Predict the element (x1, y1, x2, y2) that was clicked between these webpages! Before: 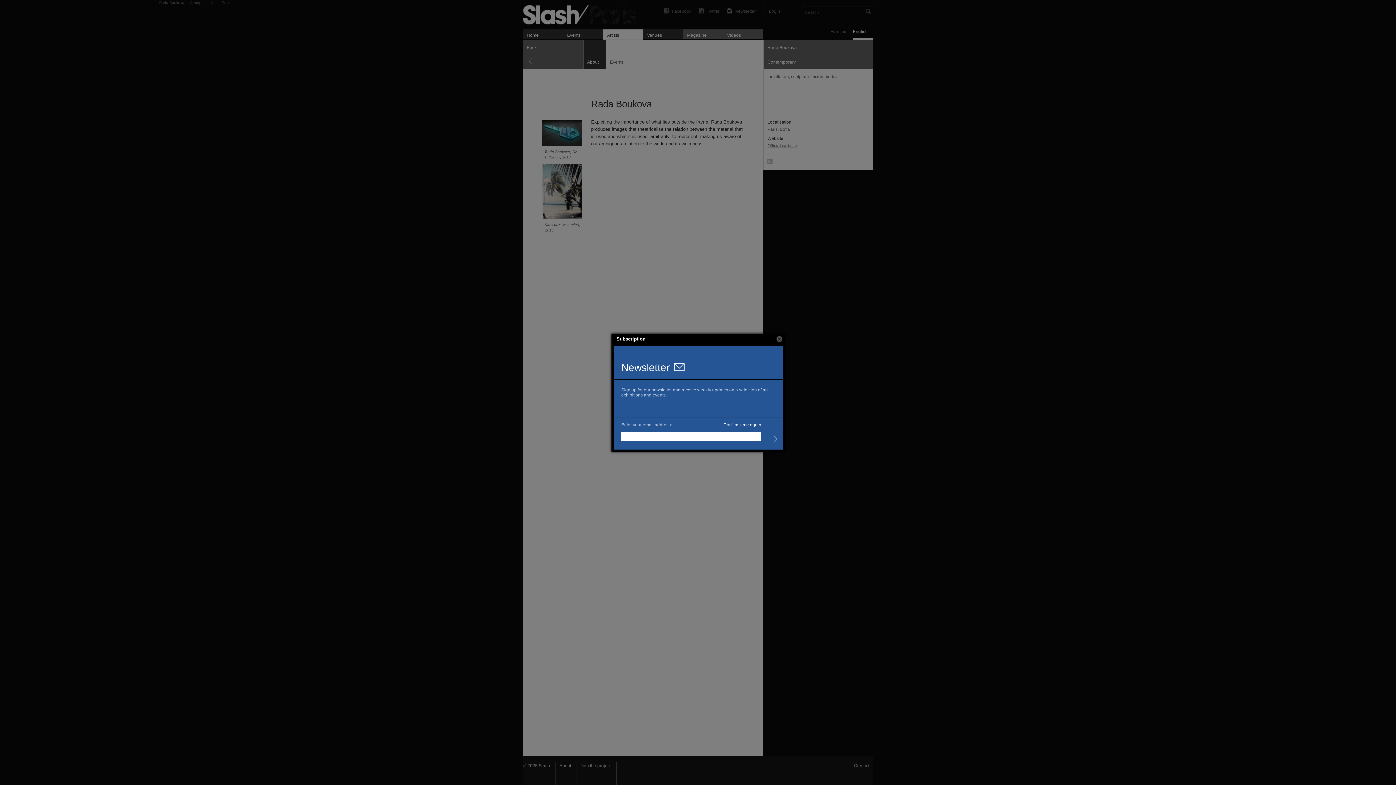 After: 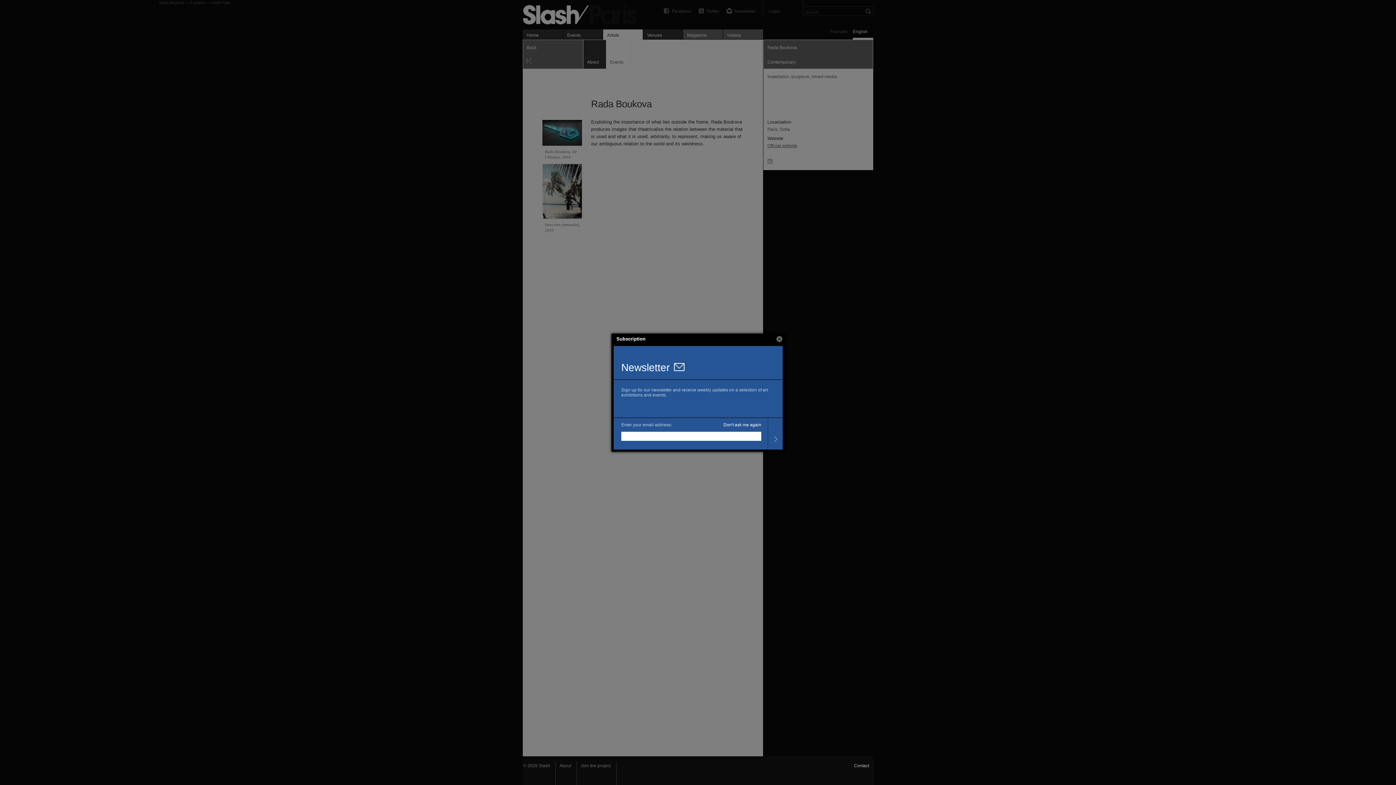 Action: label: Contact bbox: (850, 762, 873, 785)